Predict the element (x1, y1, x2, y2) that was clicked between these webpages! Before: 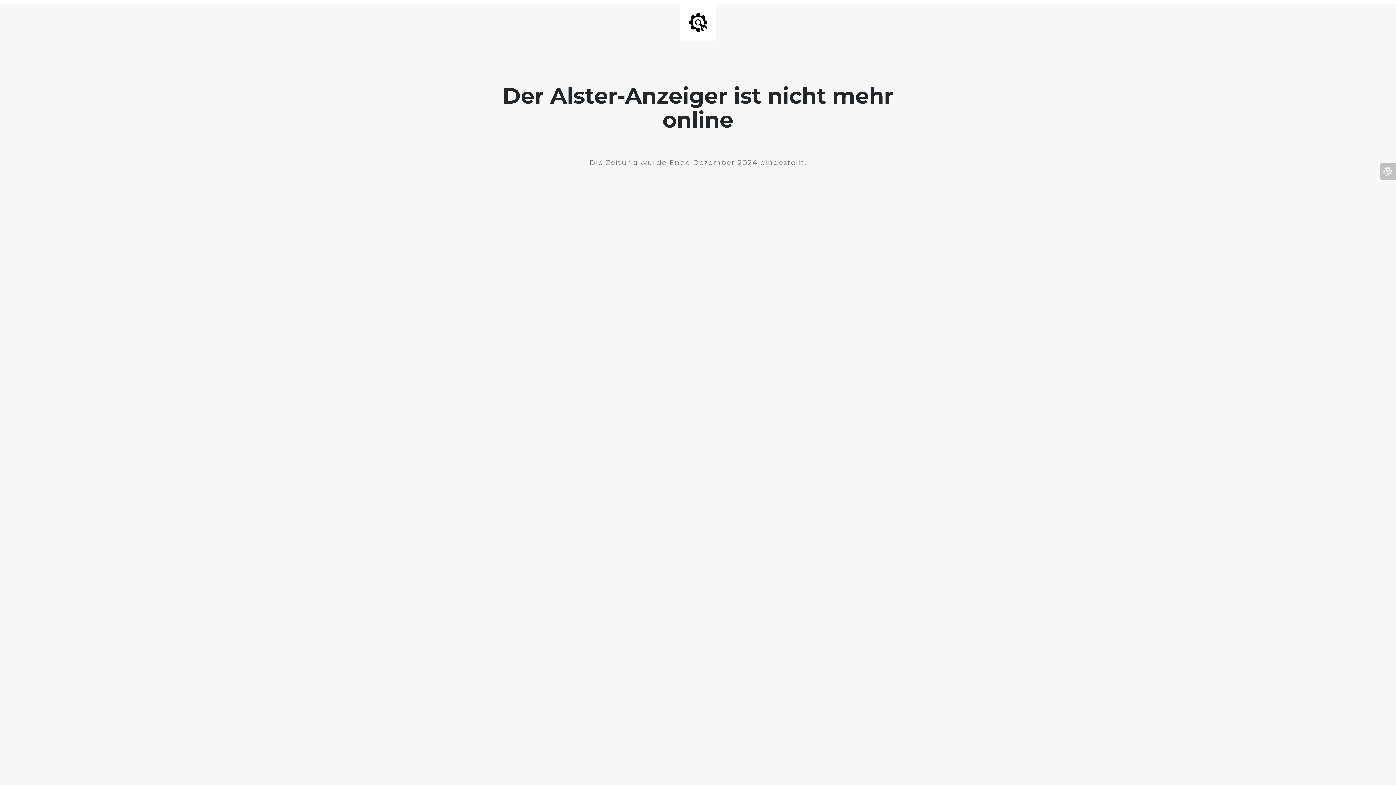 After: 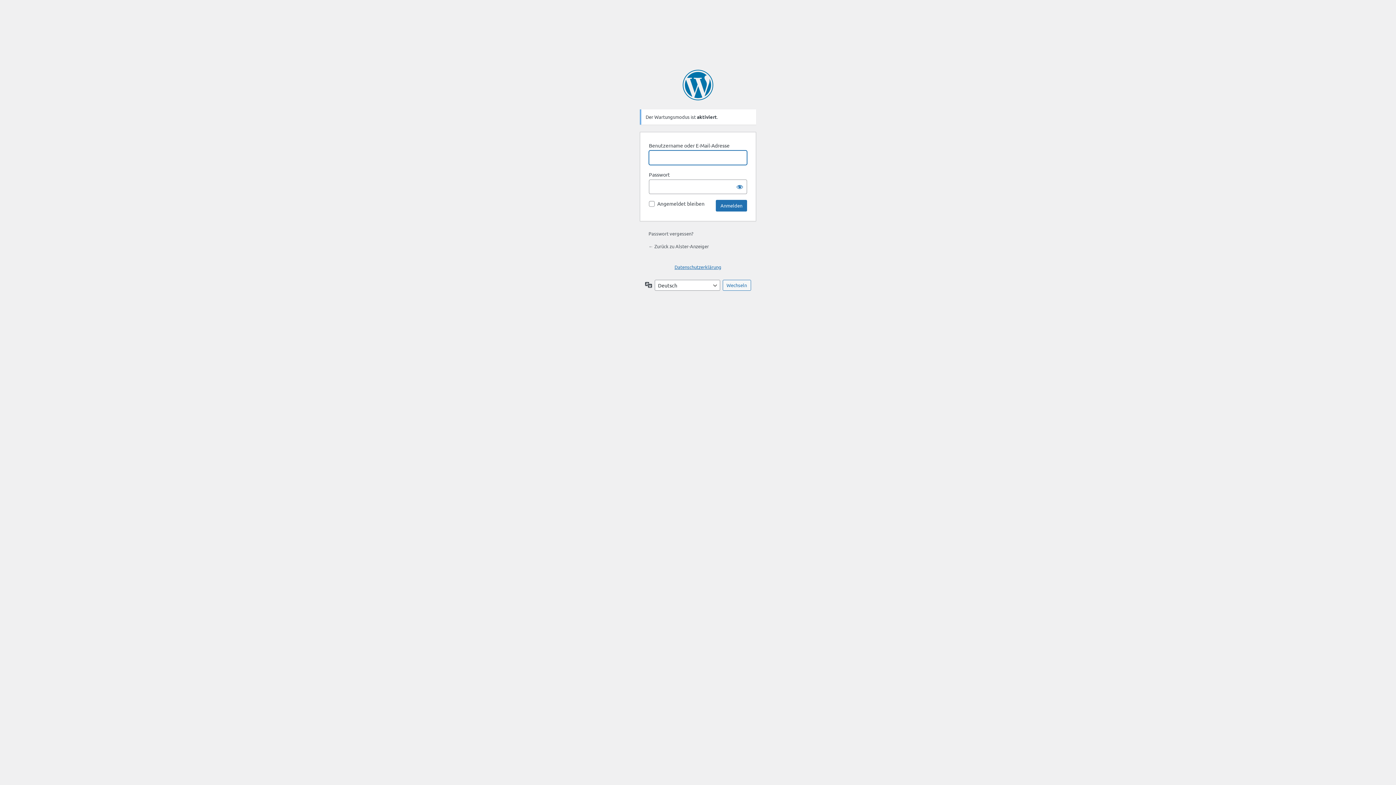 Action: bbox: (1380, 163, 1396, 179)